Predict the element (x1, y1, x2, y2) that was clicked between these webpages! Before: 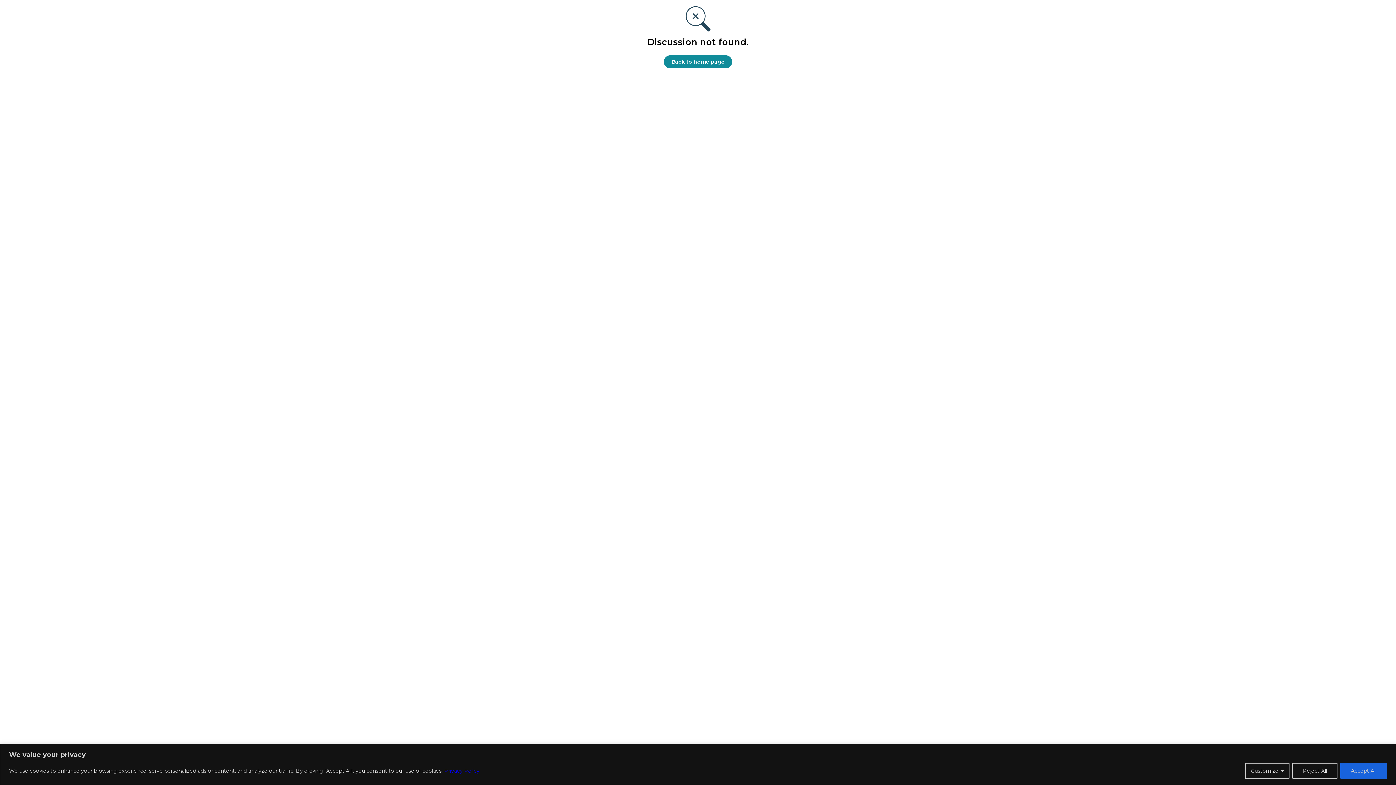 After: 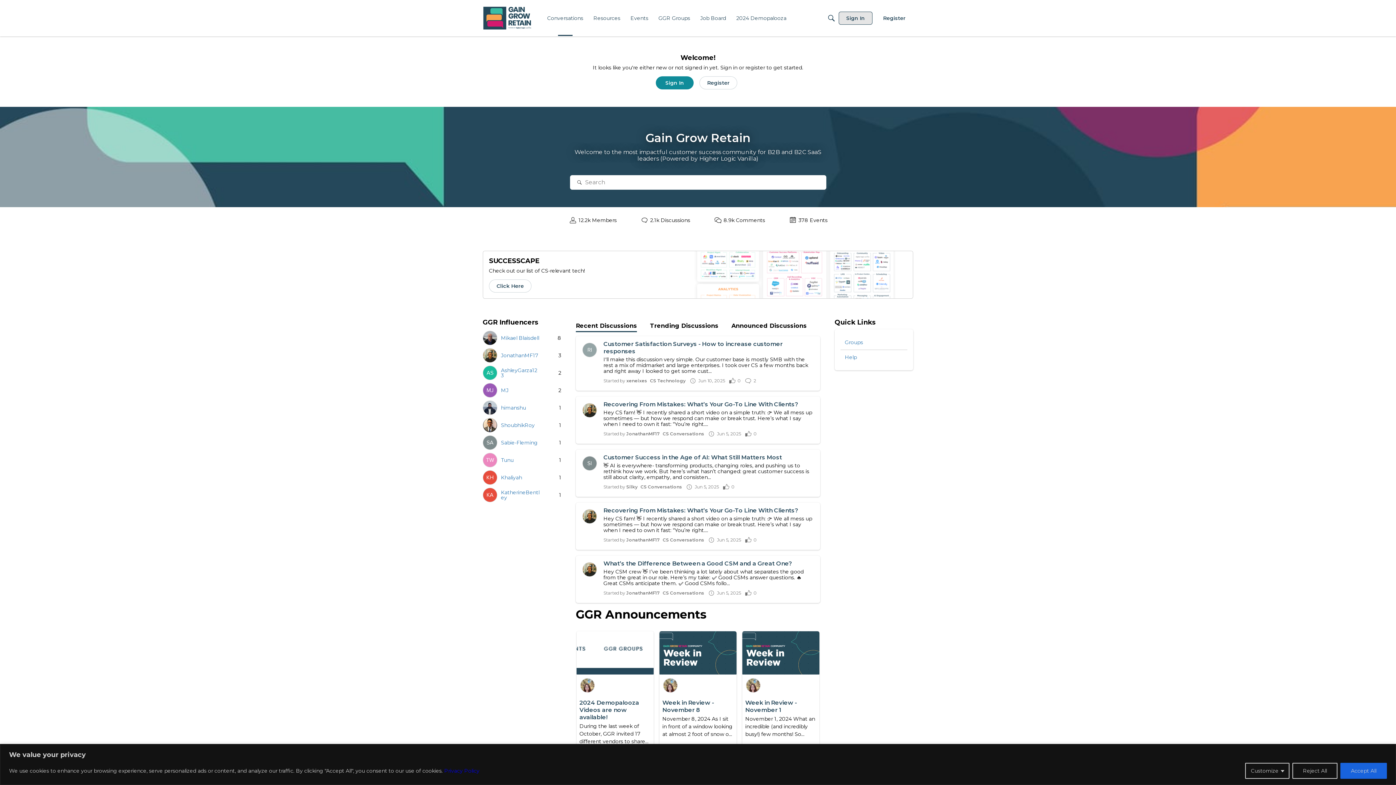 Action: label: Back to home page bbox: (664, 55, 732, 68)